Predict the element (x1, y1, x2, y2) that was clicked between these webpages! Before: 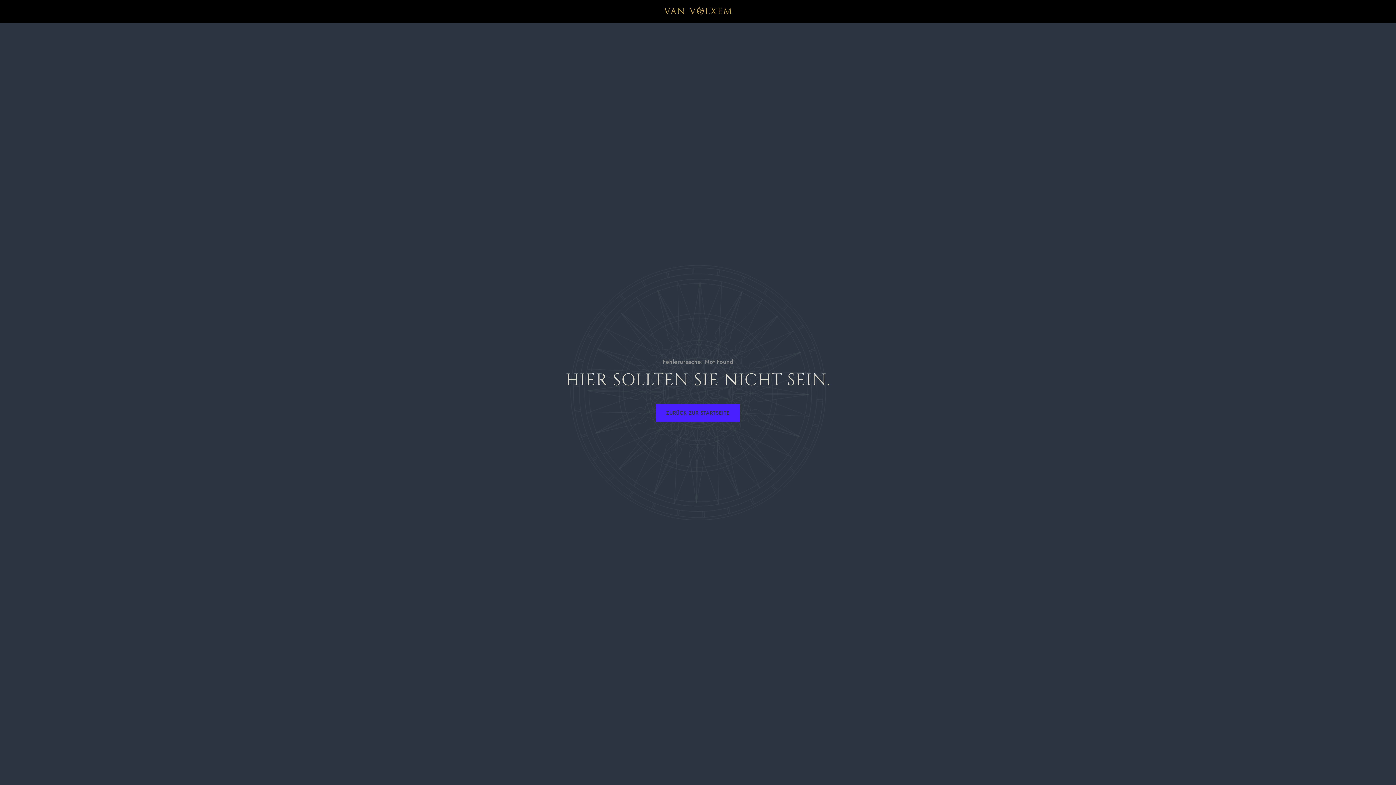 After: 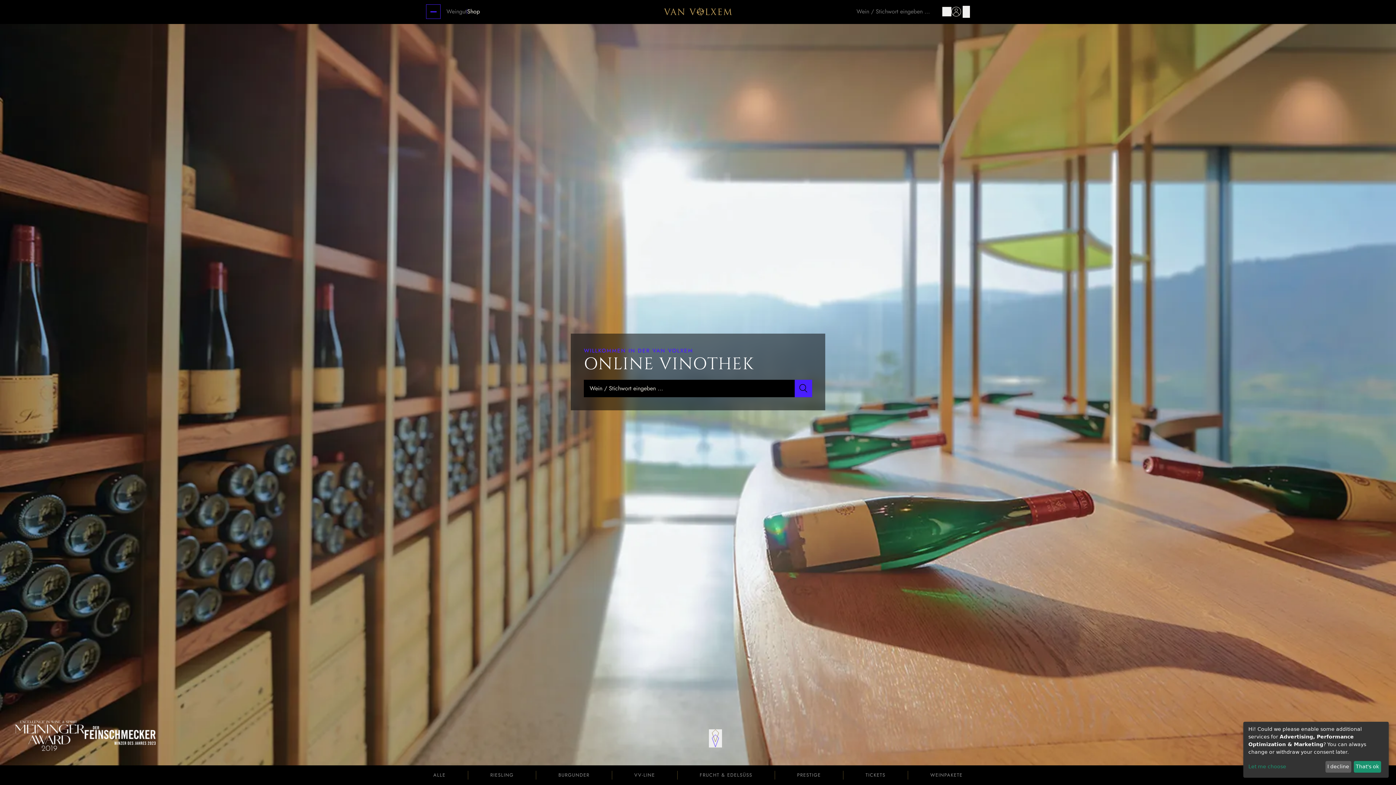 Action: bbox: (664, 6, 732, 17)